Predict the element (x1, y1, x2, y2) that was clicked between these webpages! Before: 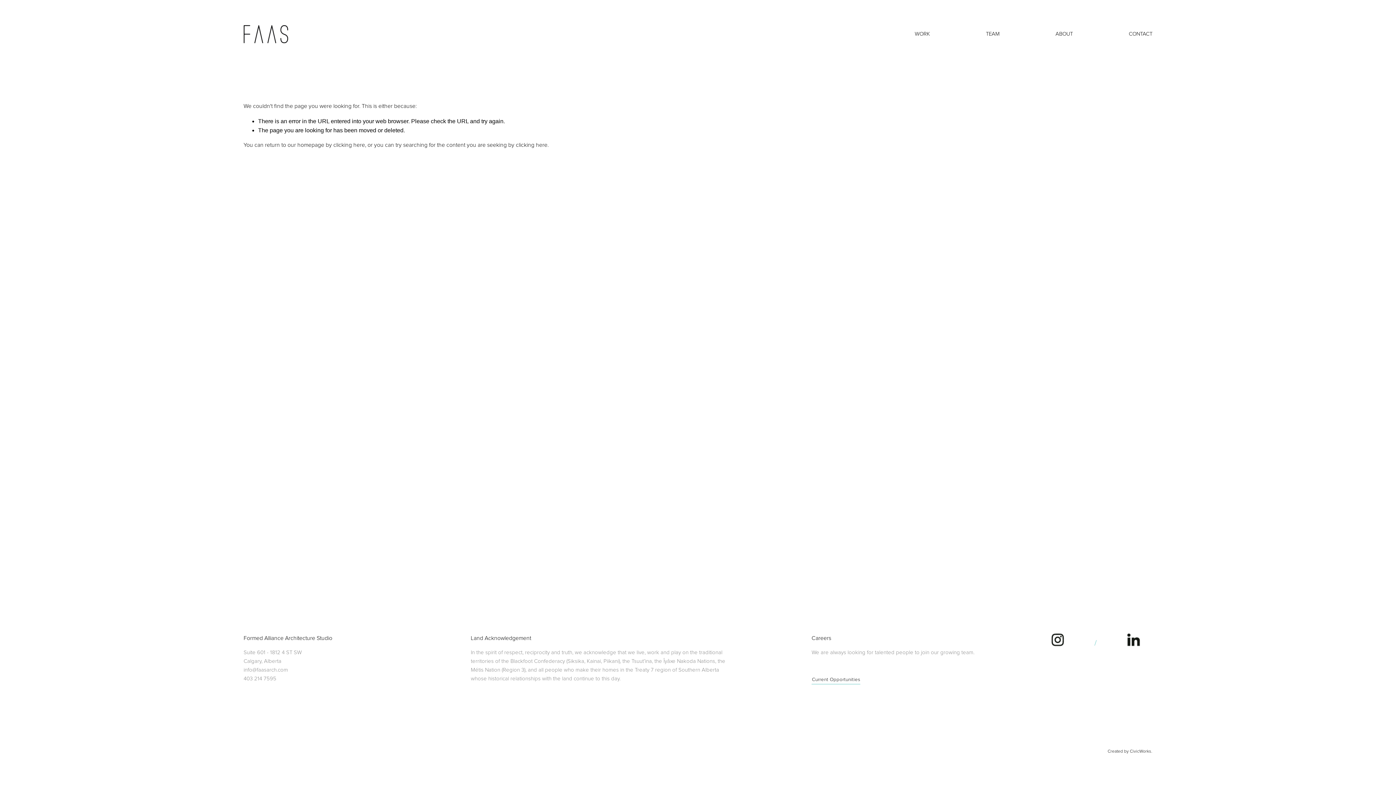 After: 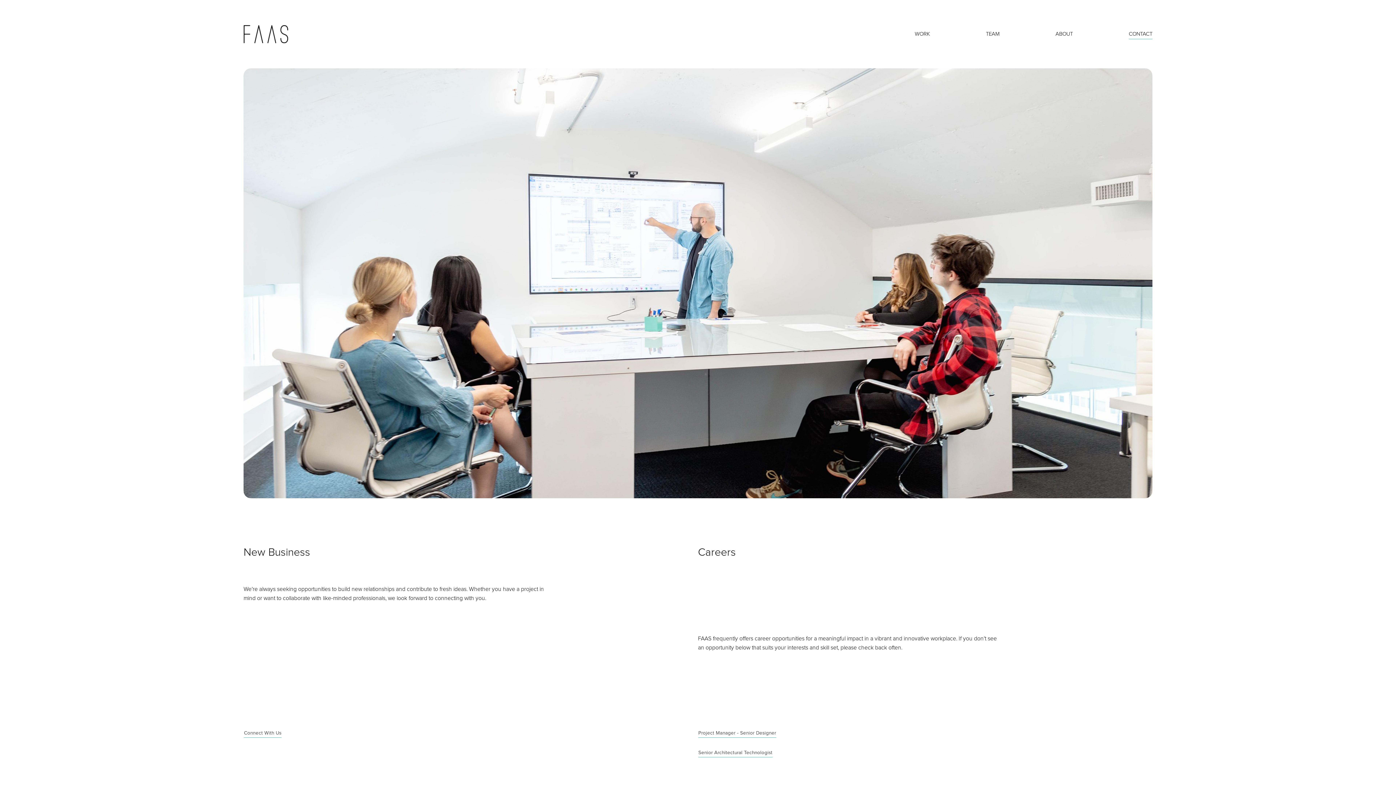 Action: label: CONTACT bbox: (1129, 29, 1152, 39)